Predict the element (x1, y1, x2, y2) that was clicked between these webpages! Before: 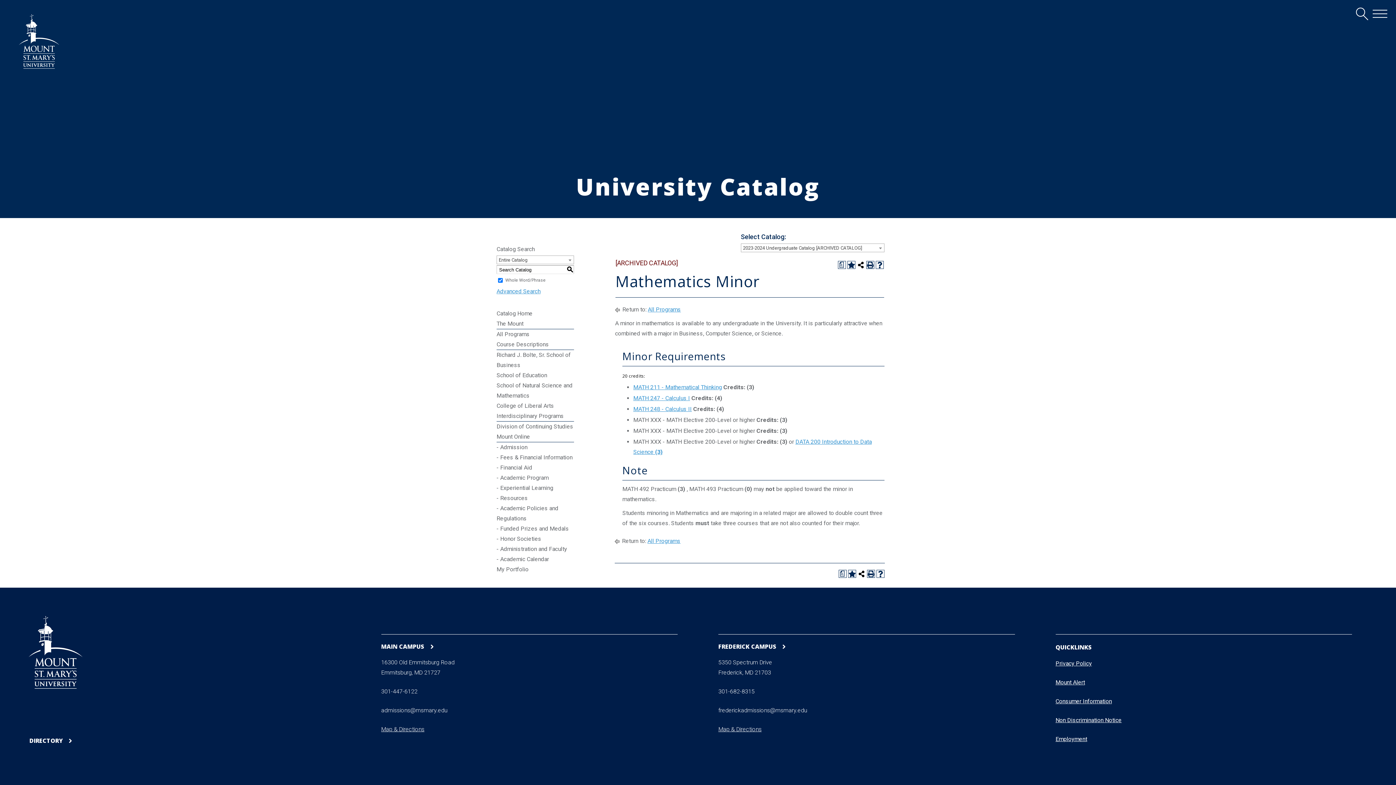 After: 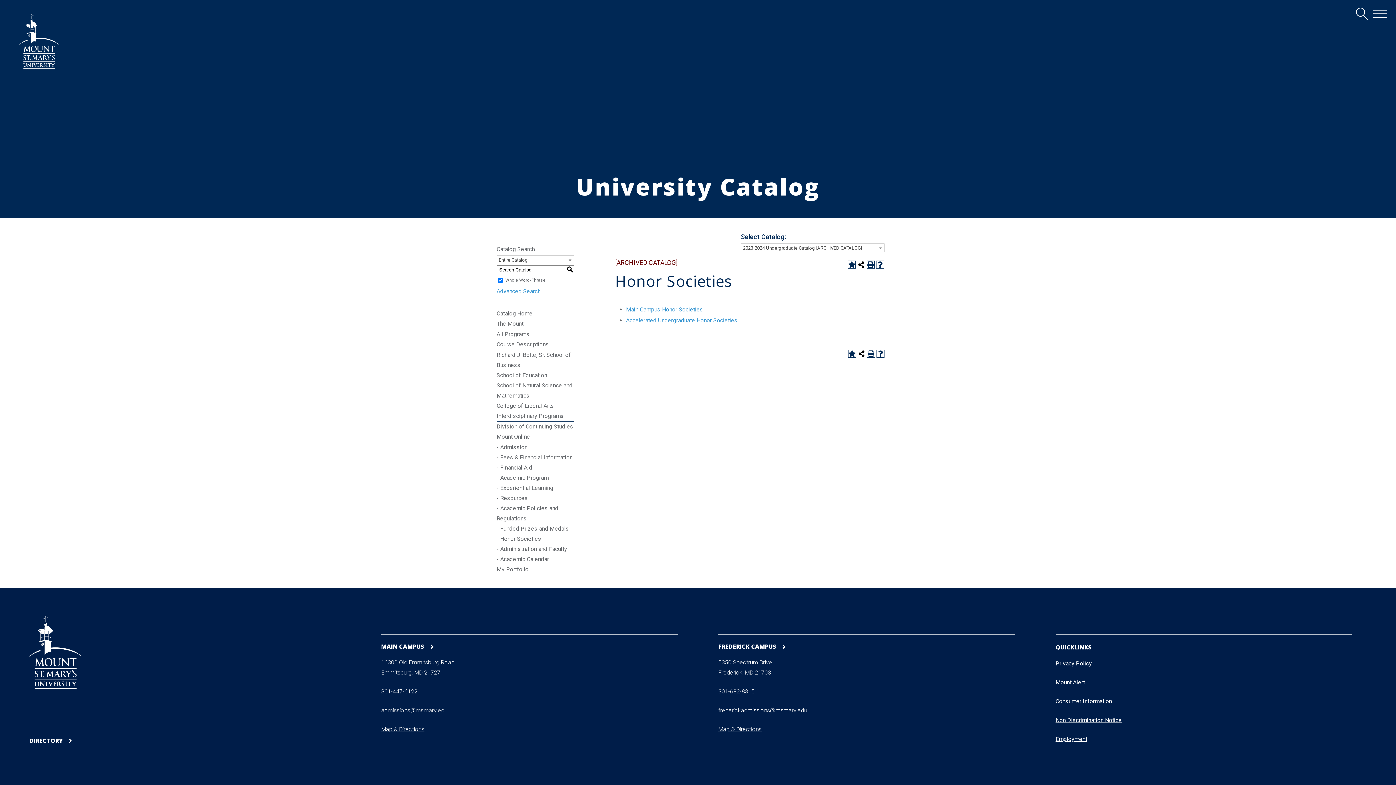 Action: label: - Honor Societies bbox: (496, 535, 541, 542)